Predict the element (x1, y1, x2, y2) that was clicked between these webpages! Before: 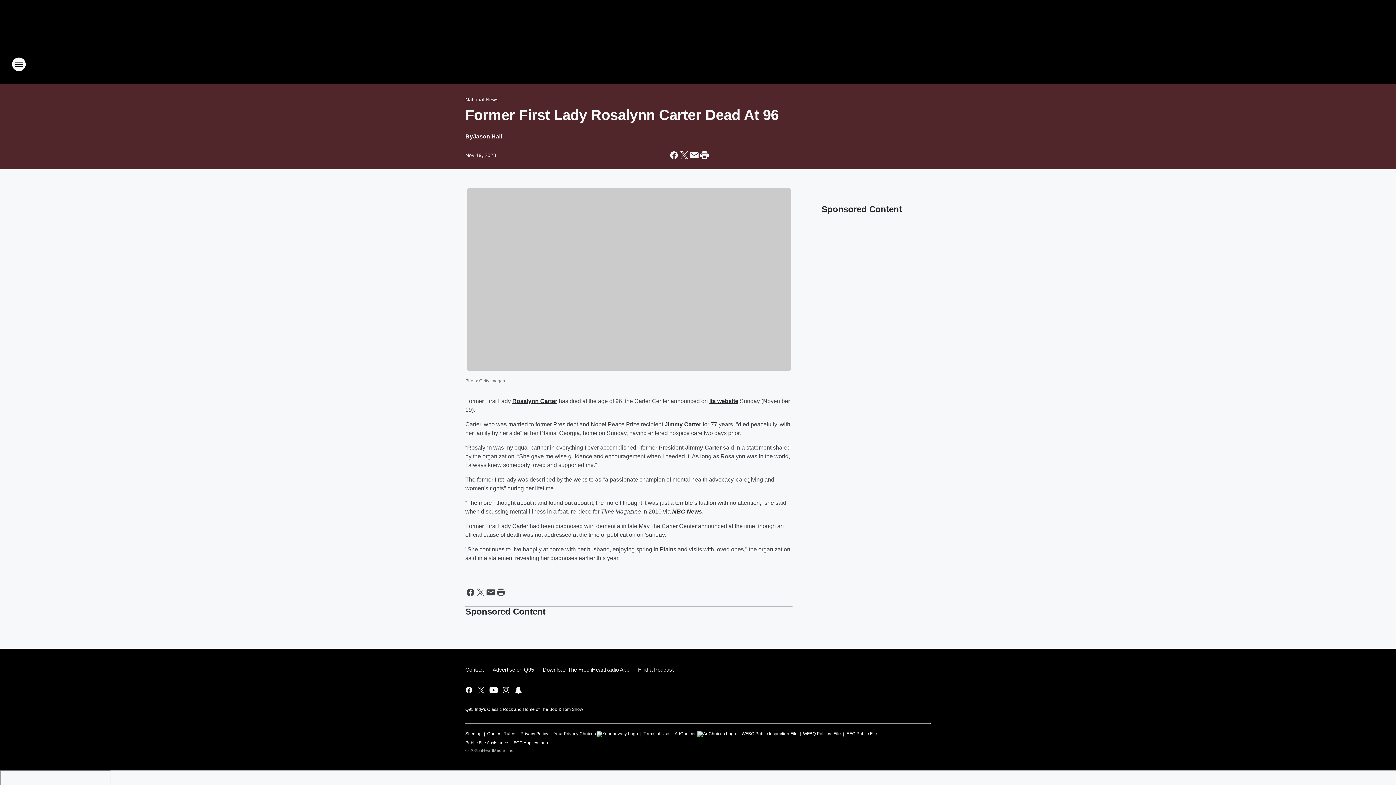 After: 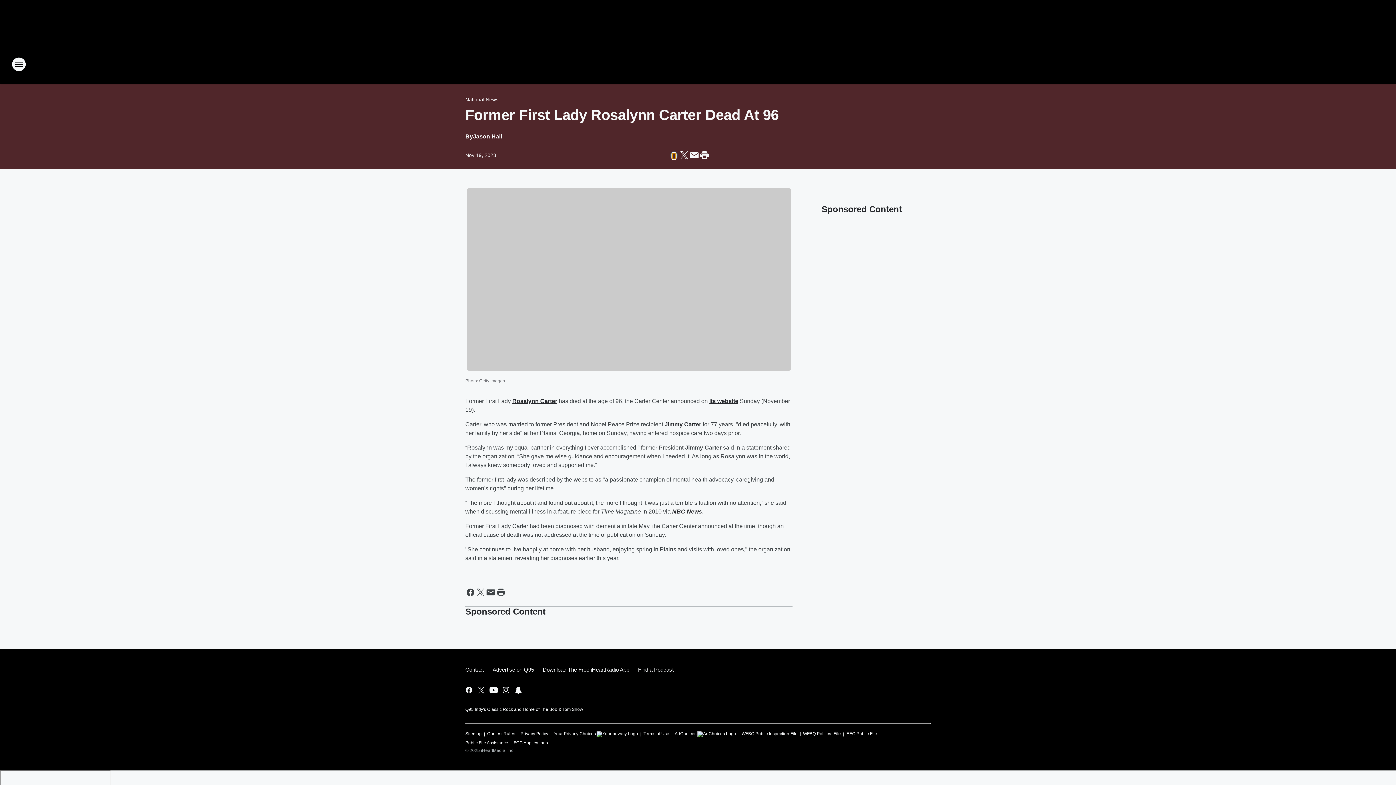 Action: label: Share this page on Facebook bbox: (669, 150, 679, 160)